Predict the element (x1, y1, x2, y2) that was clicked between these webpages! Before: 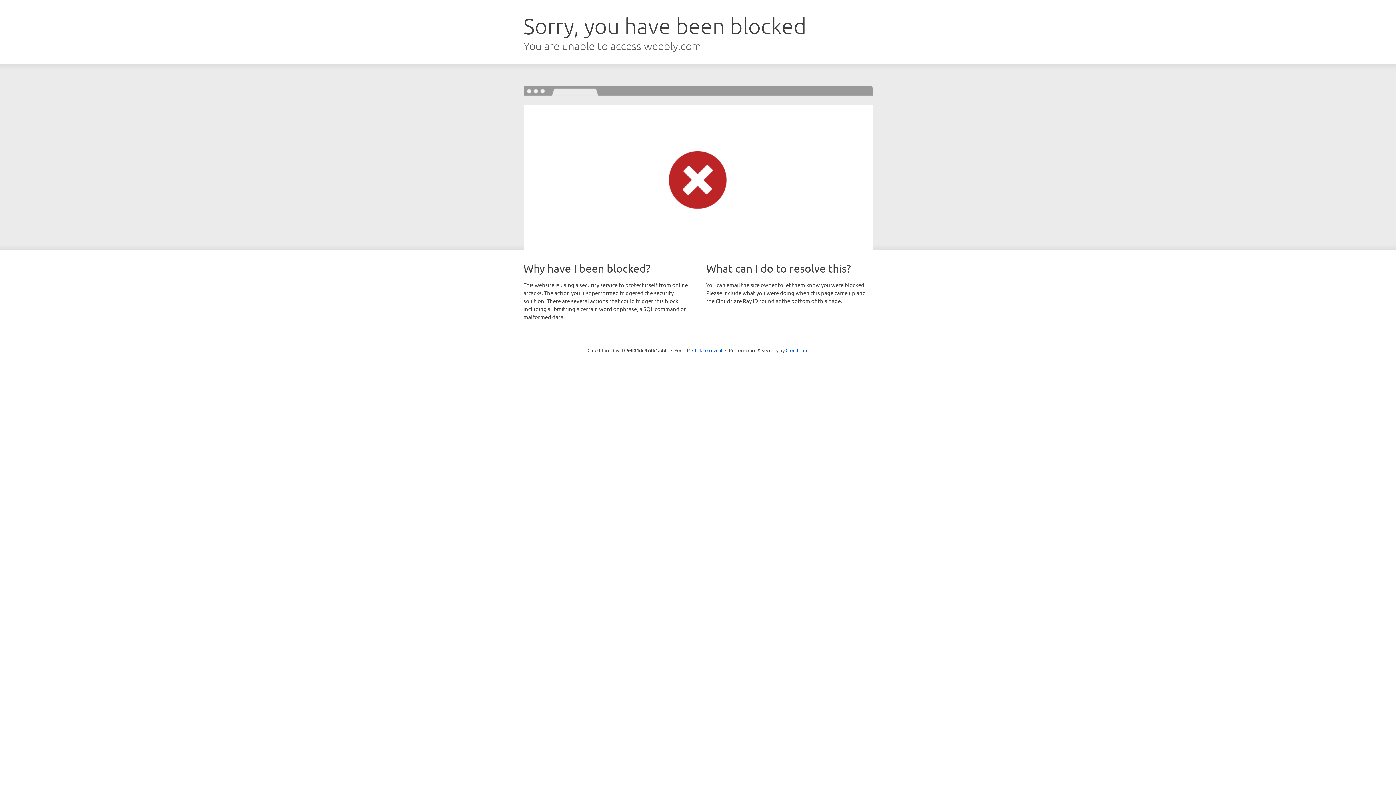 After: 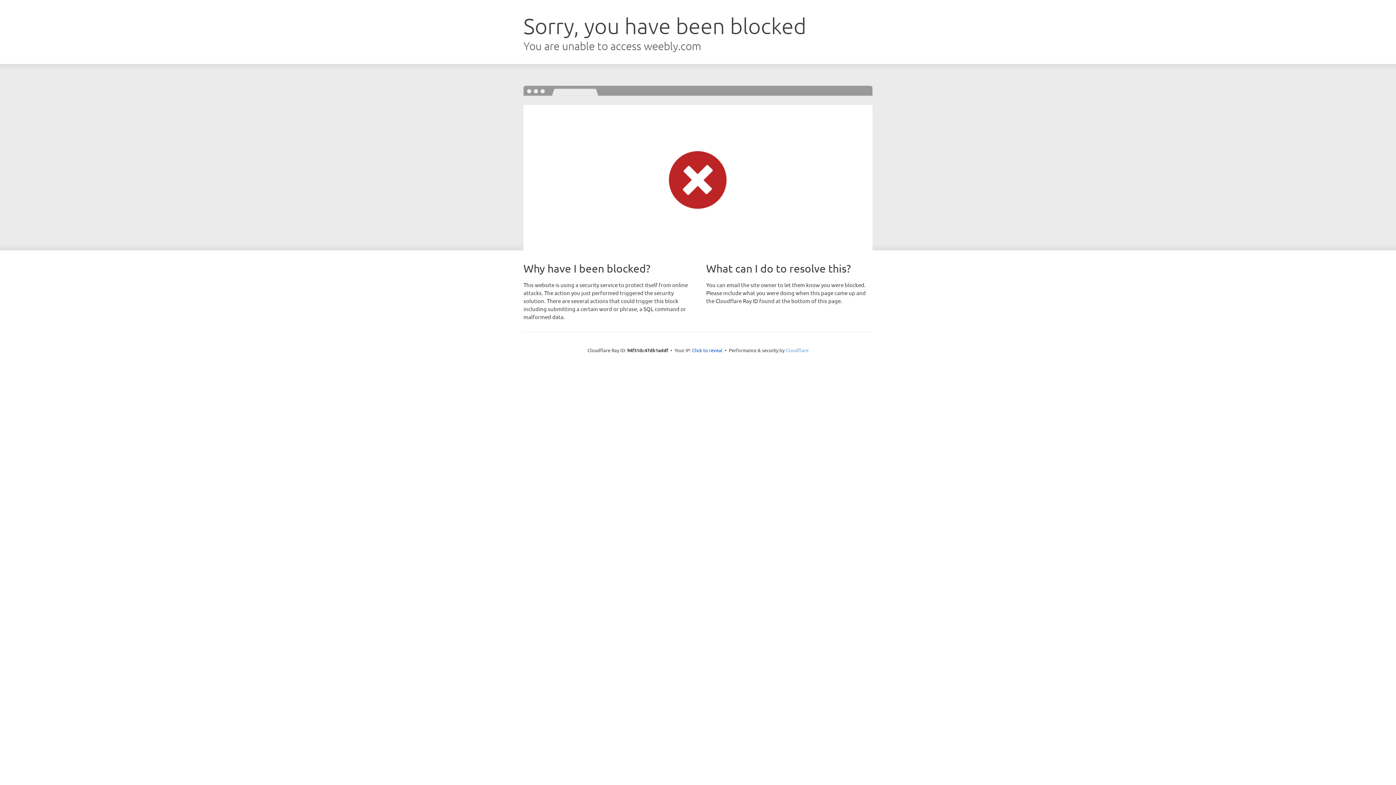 Action: bbox: (785, 347, 808, 353) label: Cloudflare